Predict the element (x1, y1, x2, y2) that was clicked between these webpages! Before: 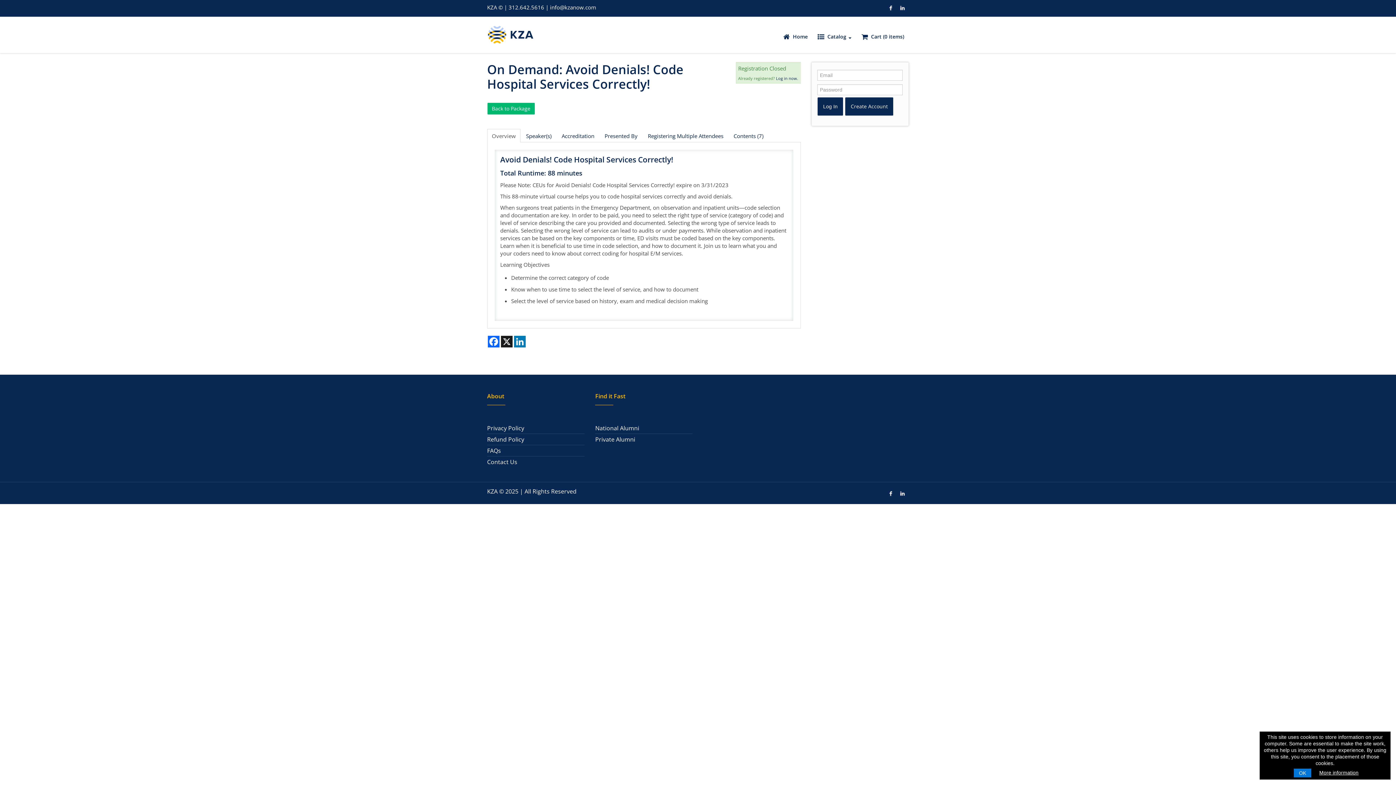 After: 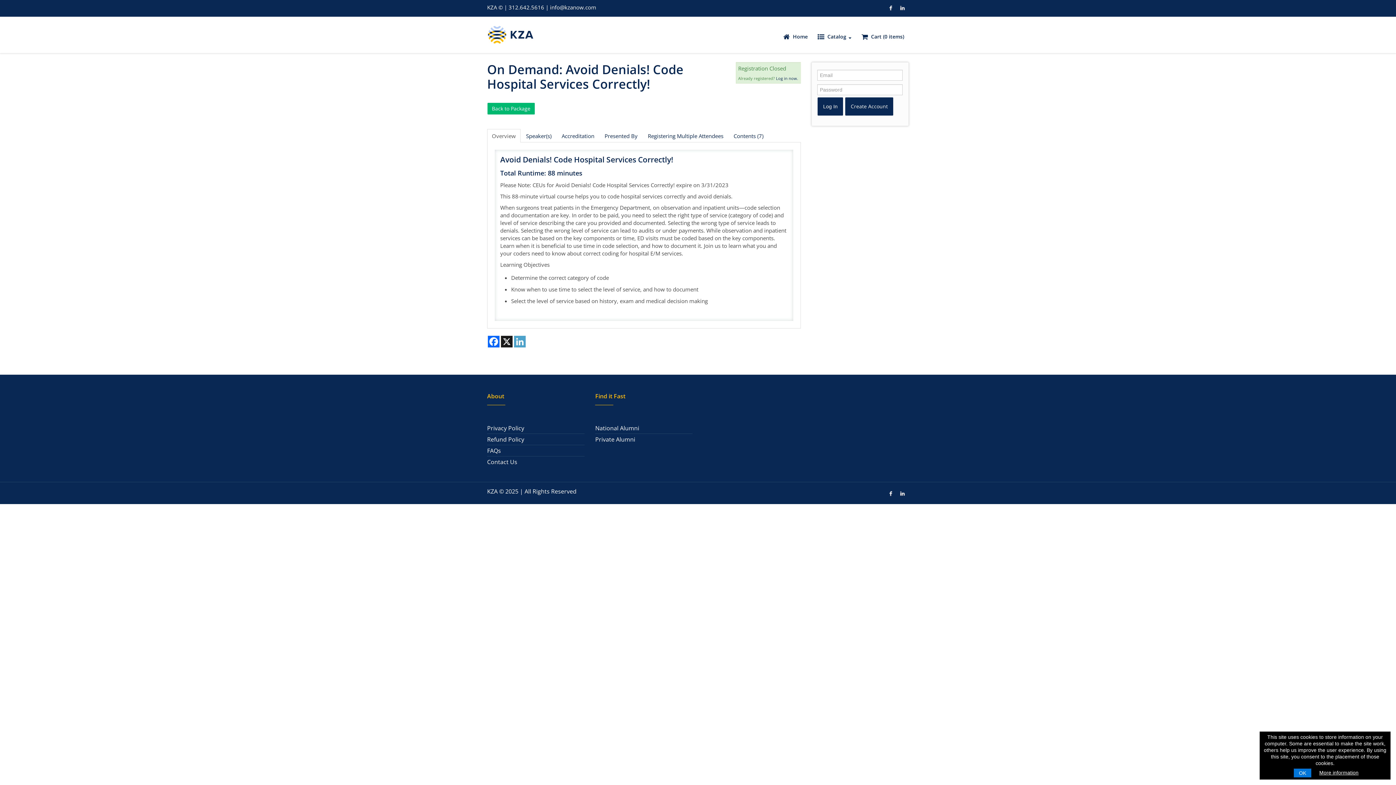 Action: bbox: (513, 336, 526, 347) label: LinkedIn